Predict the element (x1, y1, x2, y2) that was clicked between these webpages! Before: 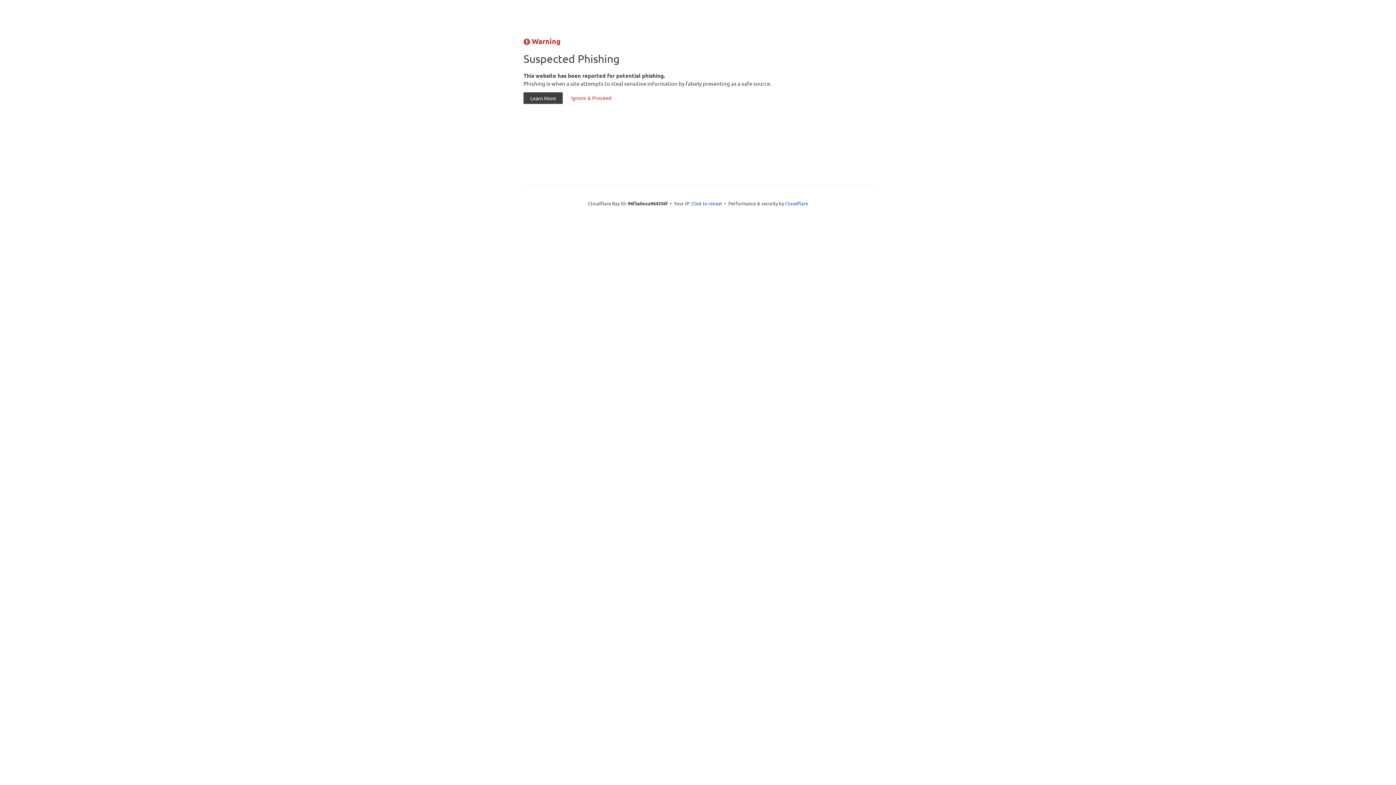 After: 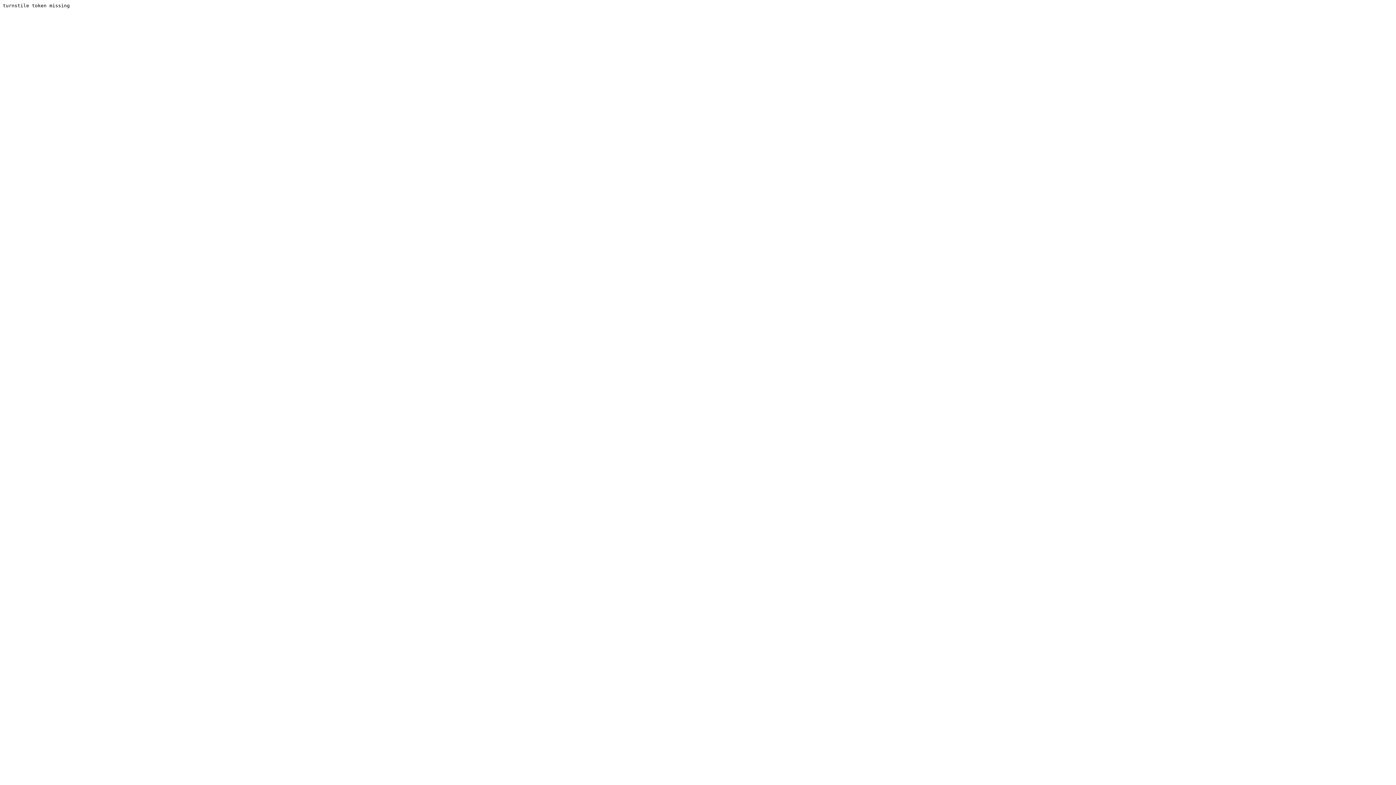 Action: bbox: (564, 92, 618, 104) label: Ignore & Proceed